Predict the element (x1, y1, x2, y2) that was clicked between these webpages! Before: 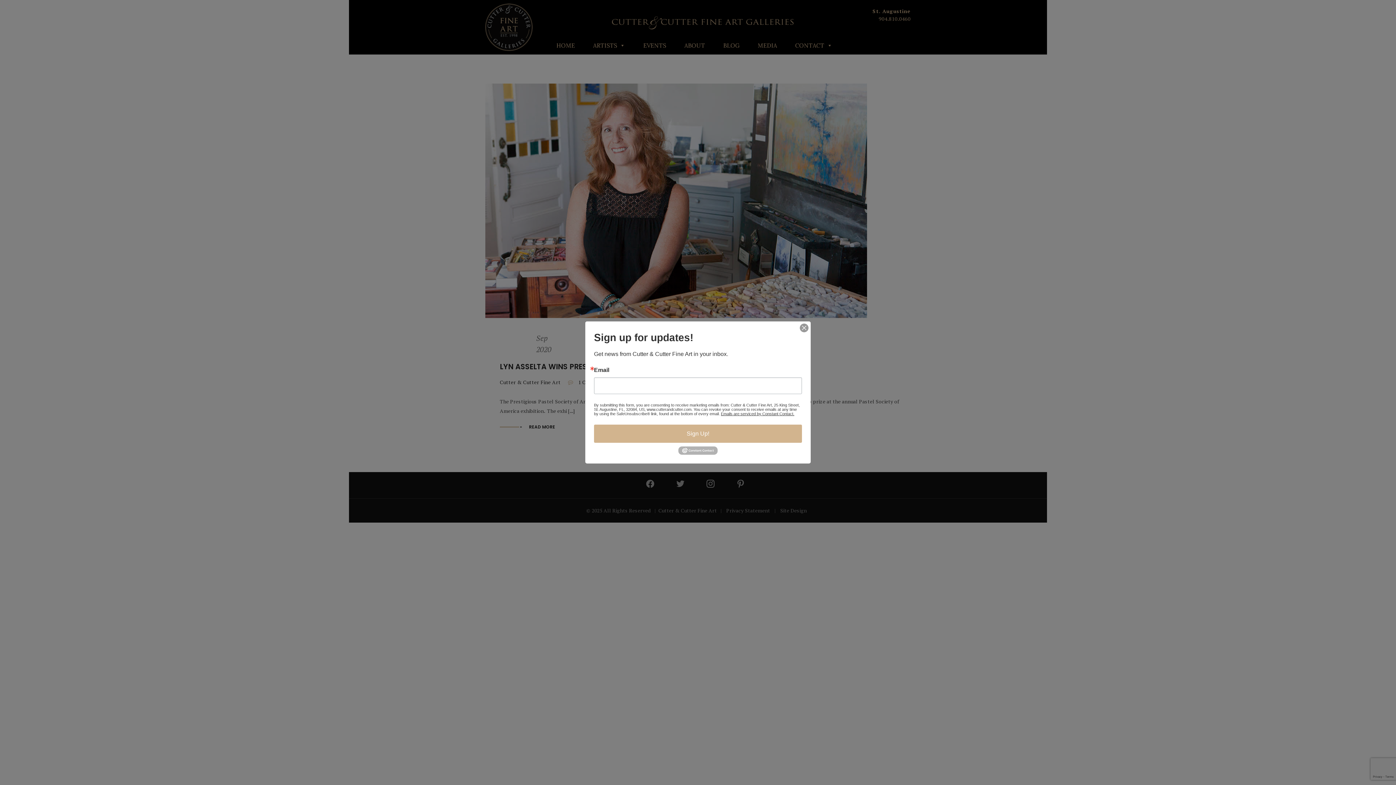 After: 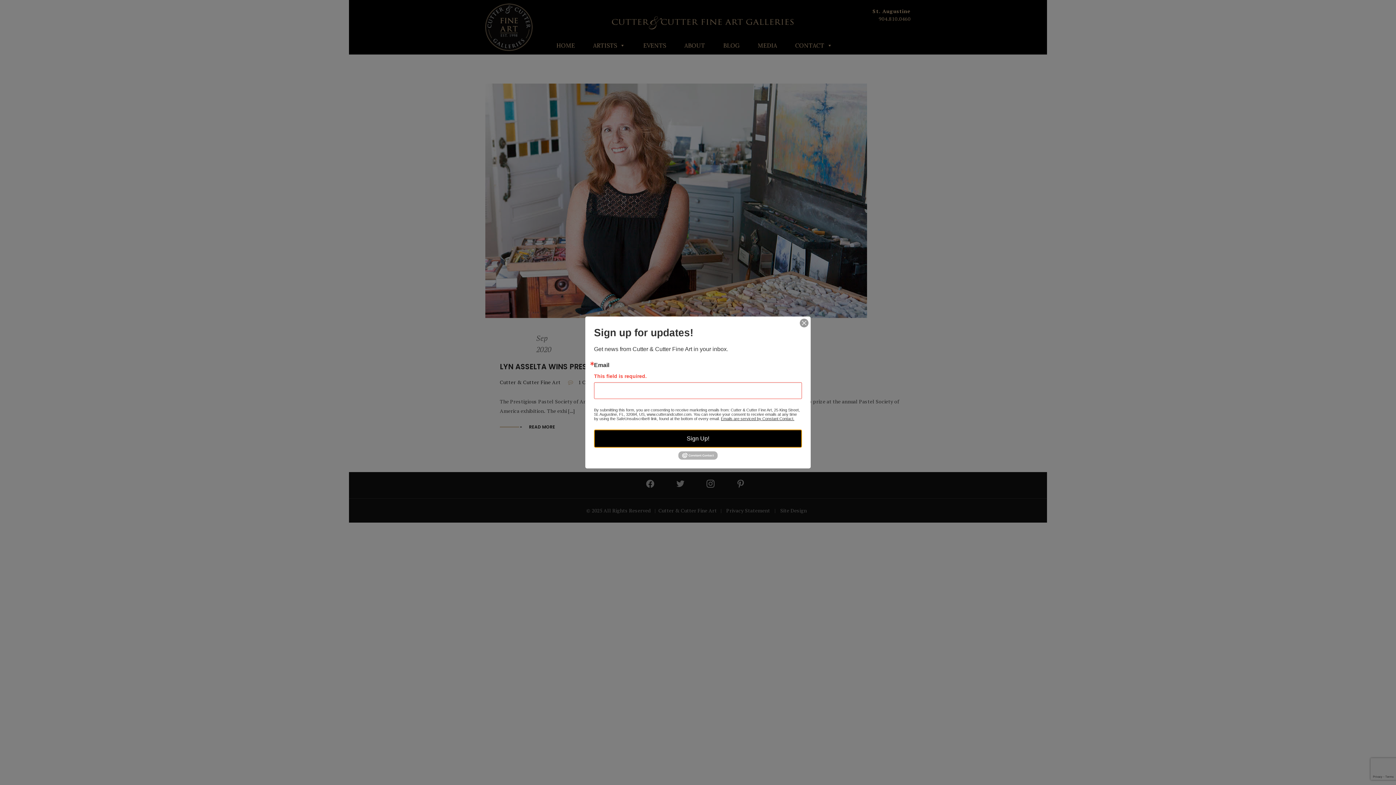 Action: label: Sign Up! bbox: (594, 424, 802, 443)